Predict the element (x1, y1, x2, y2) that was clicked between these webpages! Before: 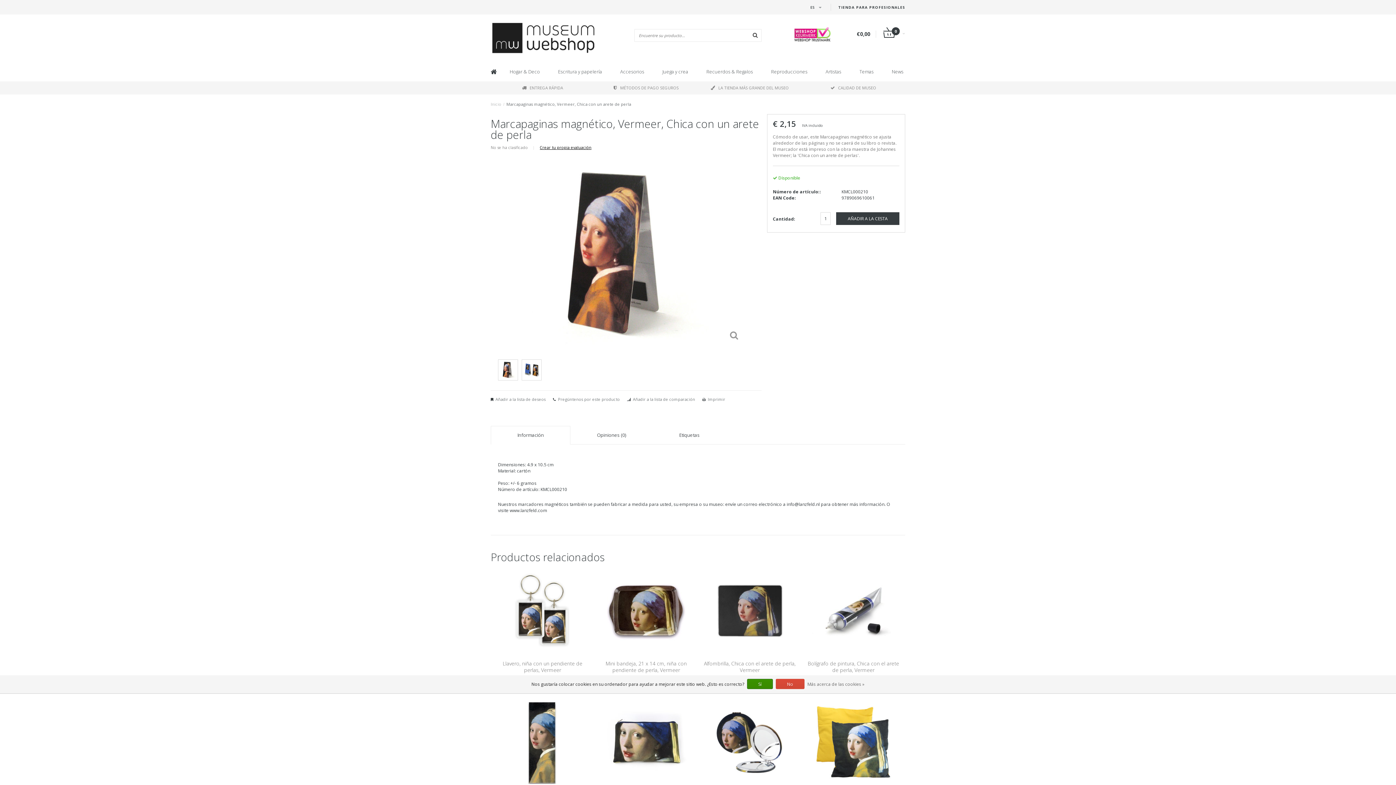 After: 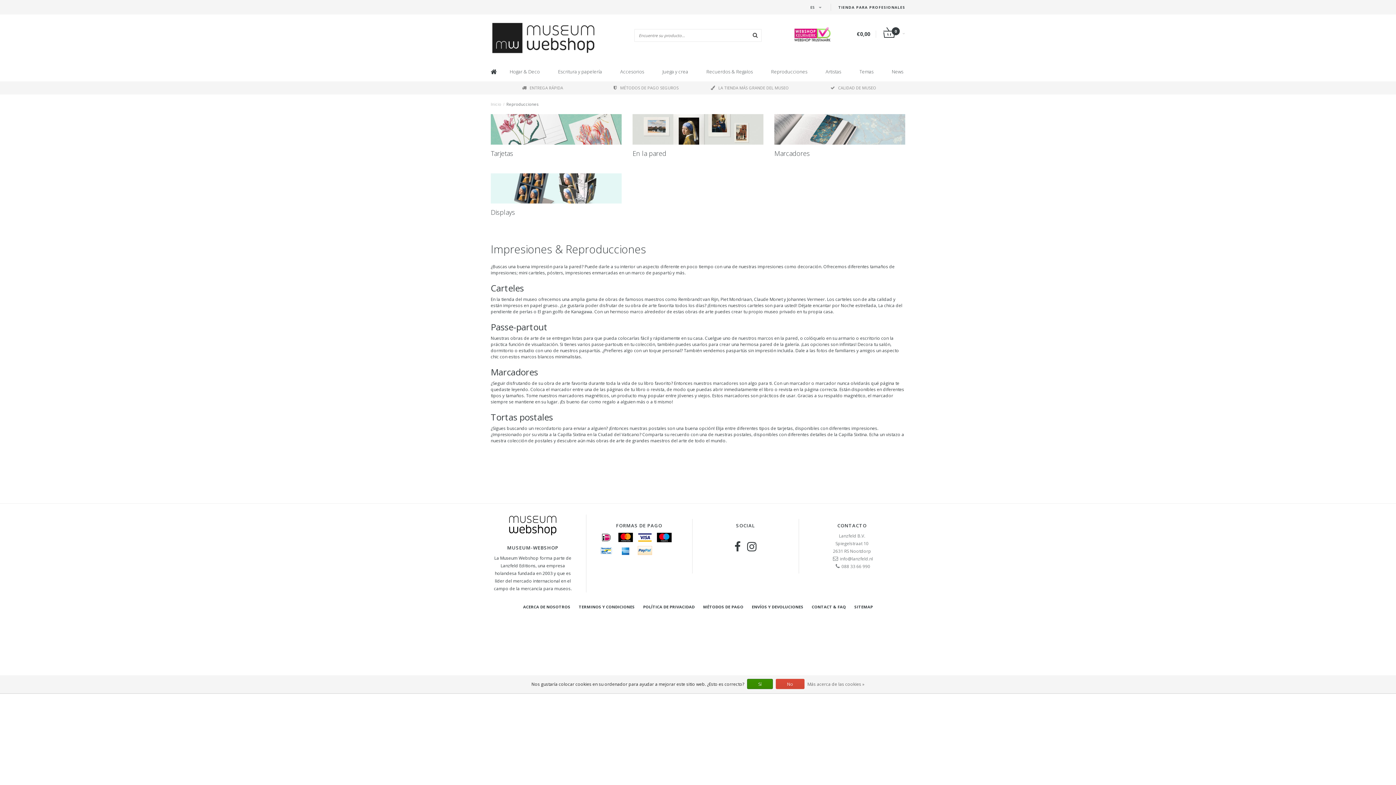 Action: label: Reproducciones bbox: (771, 61, 813, 81)